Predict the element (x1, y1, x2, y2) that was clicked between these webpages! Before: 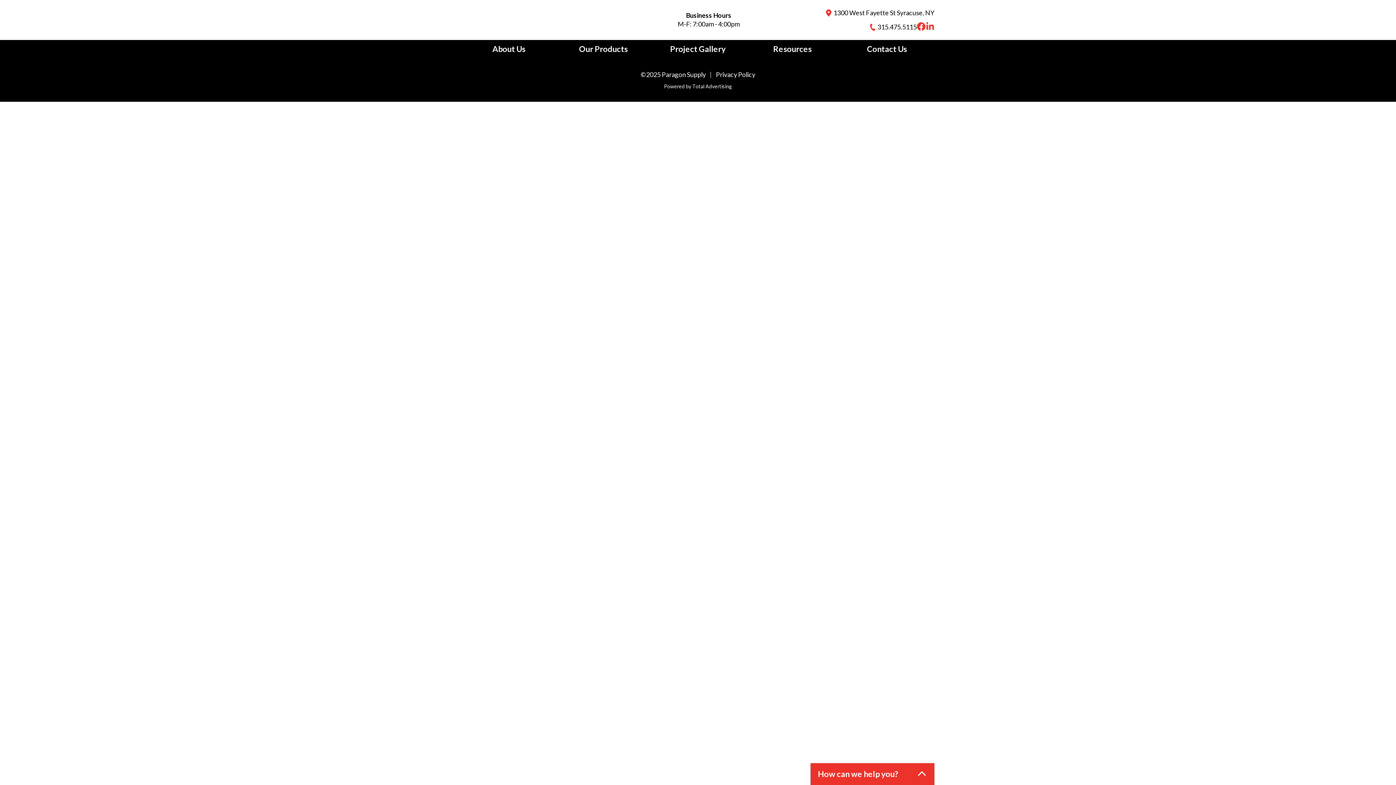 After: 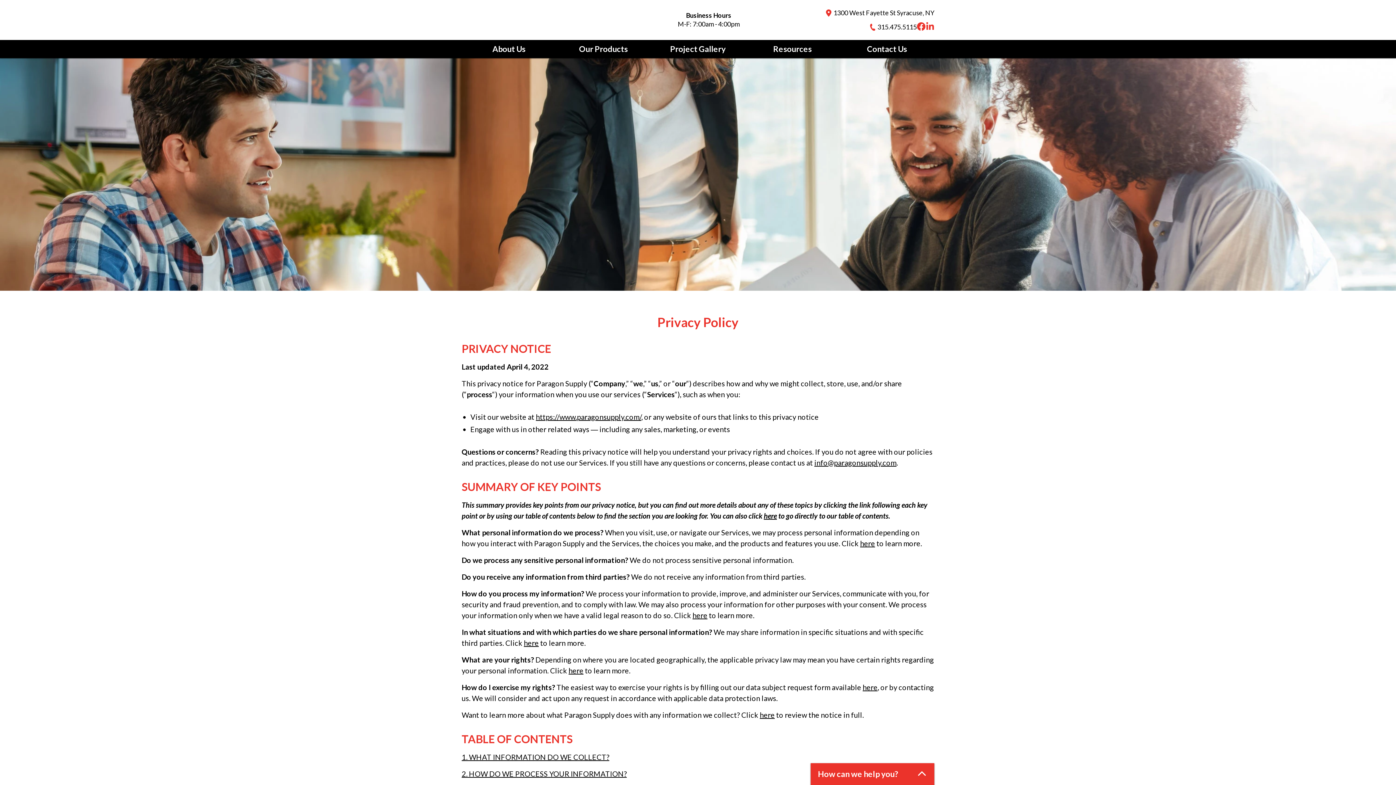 Action: label: Privacy Policy bbox: (716, 69, 755, 79)